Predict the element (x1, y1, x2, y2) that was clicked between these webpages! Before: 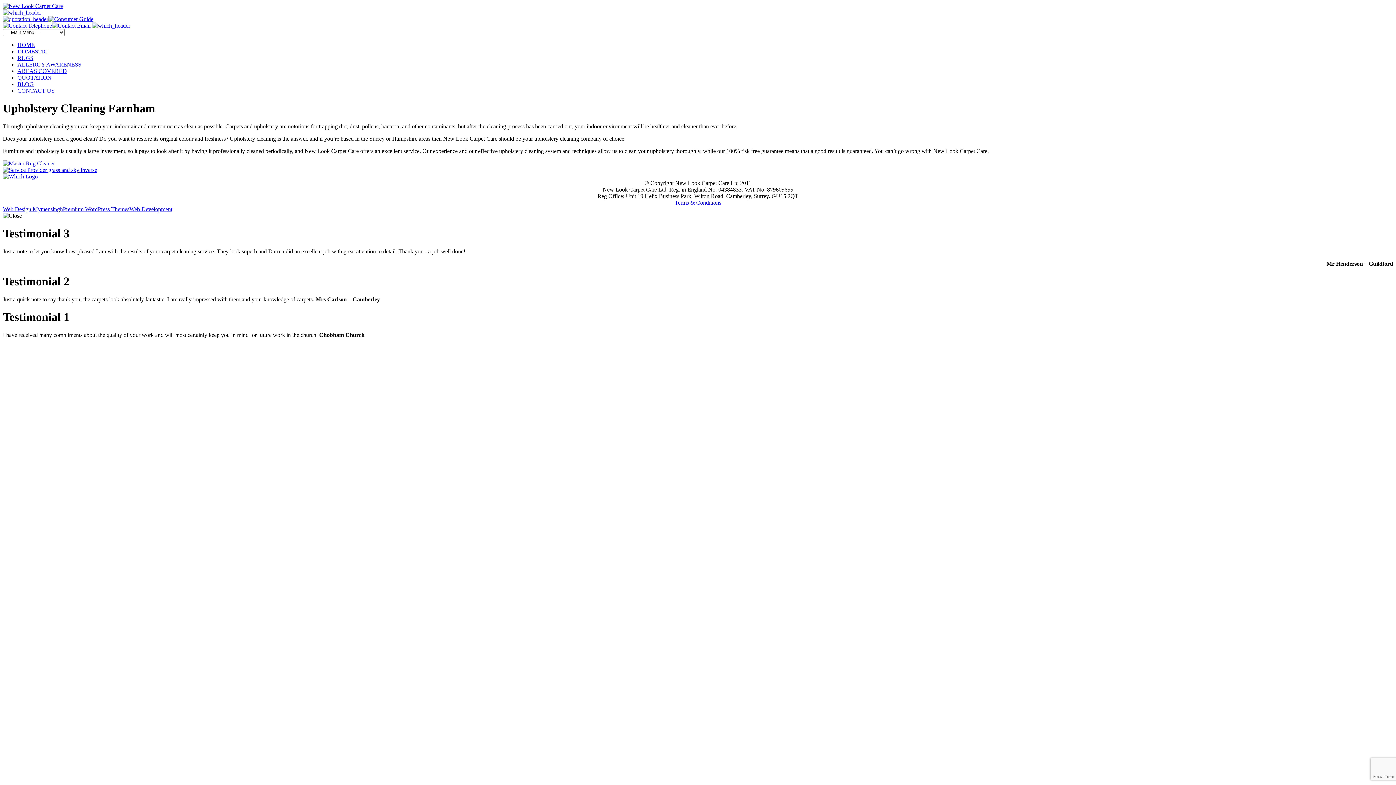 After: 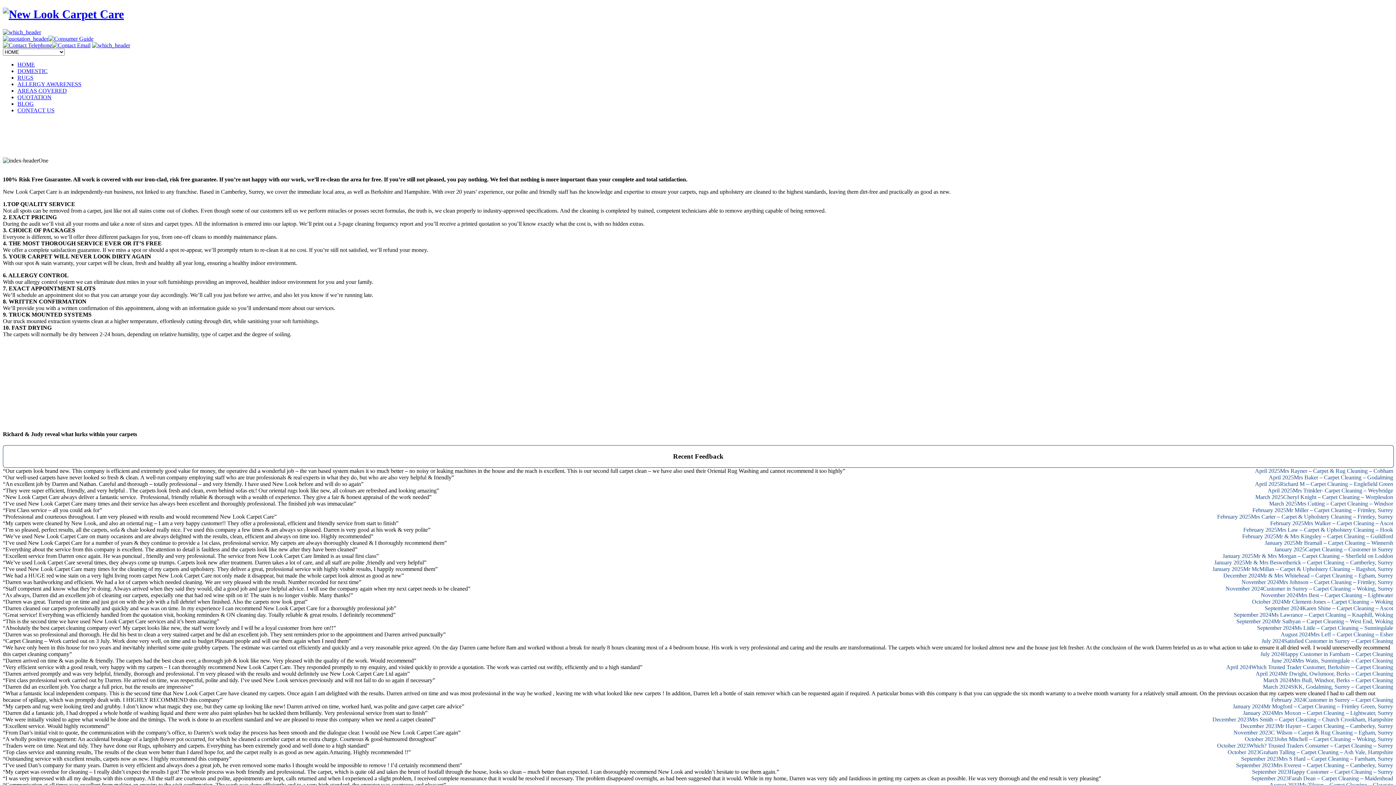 Action: label: HOME bbox: (17, 41, 34, 48)